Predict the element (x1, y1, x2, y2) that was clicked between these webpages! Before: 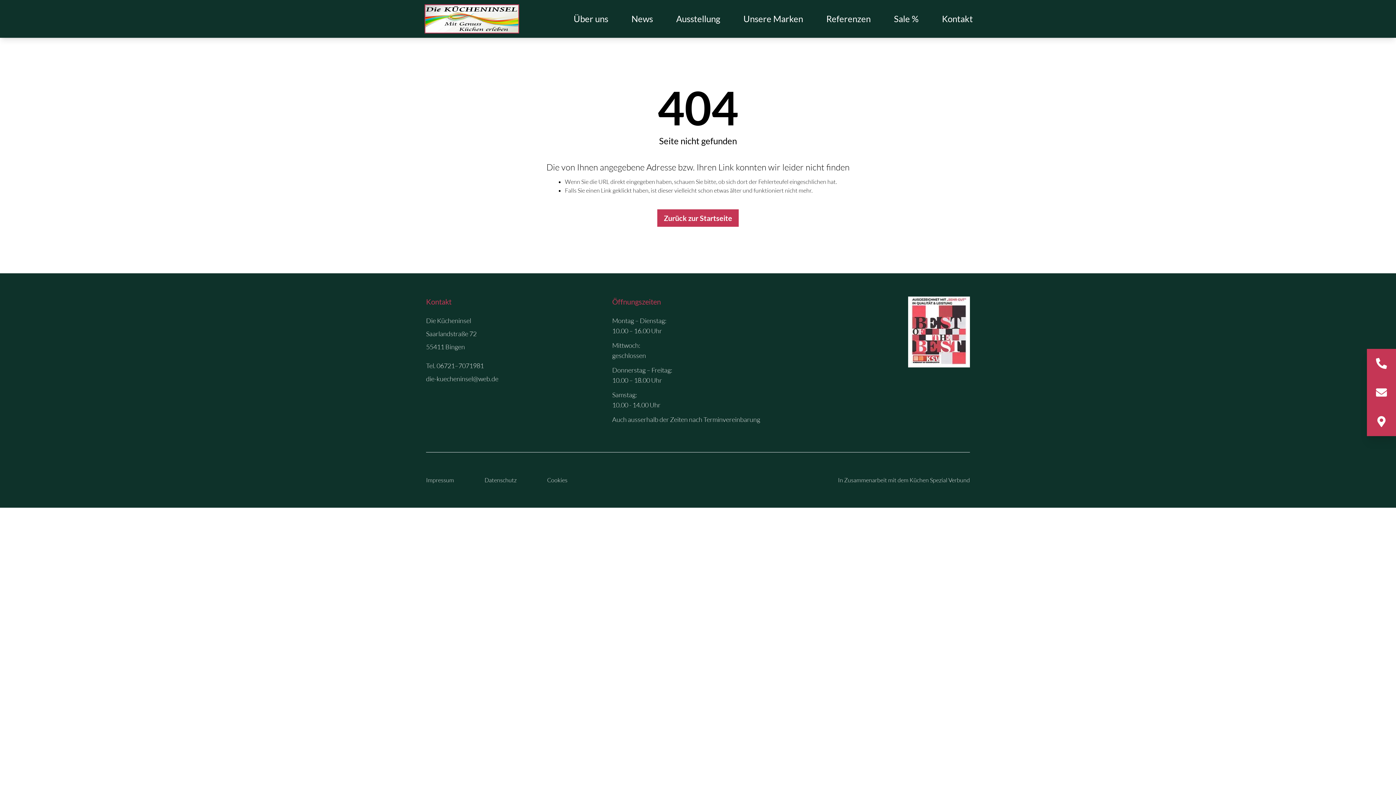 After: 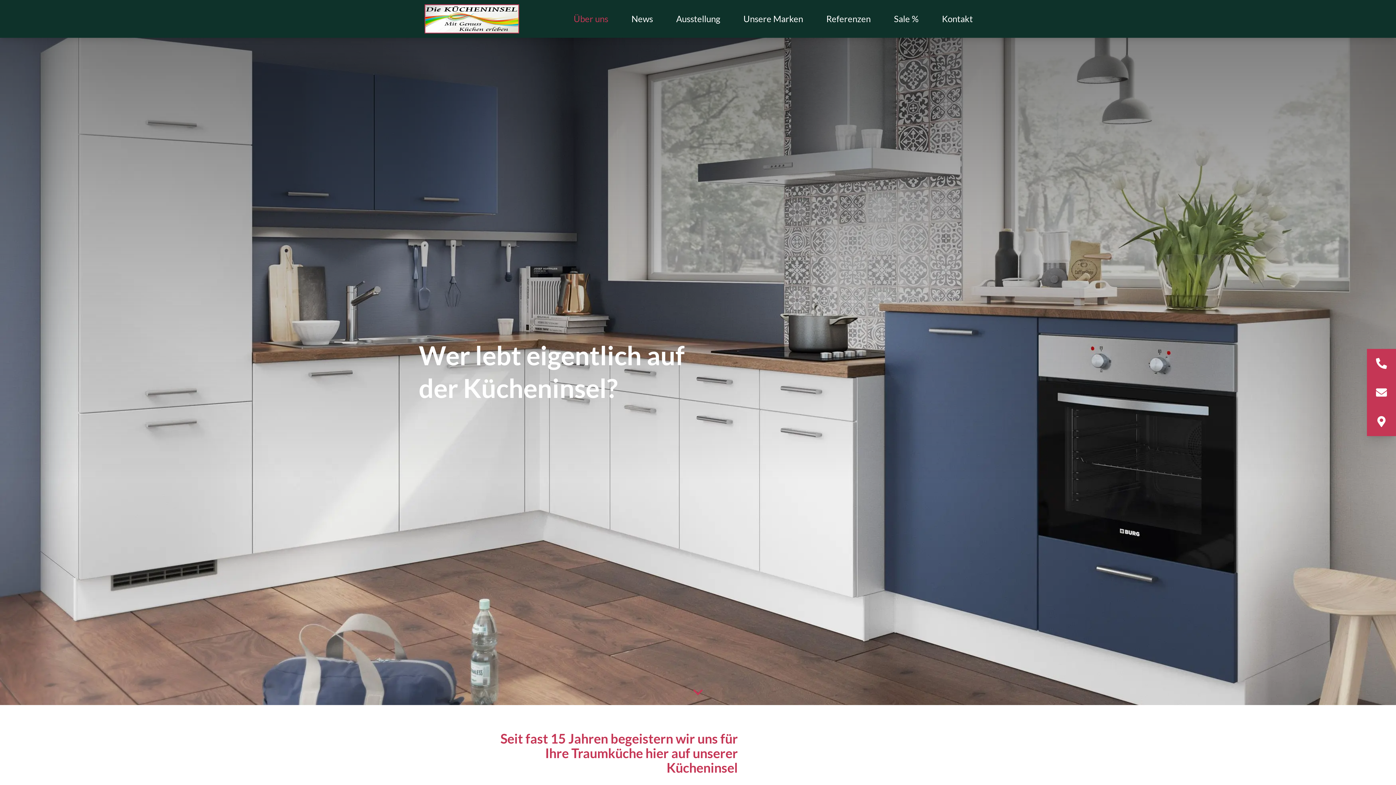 Action: bbox: (573, 10, 608, 27) label: Über uns